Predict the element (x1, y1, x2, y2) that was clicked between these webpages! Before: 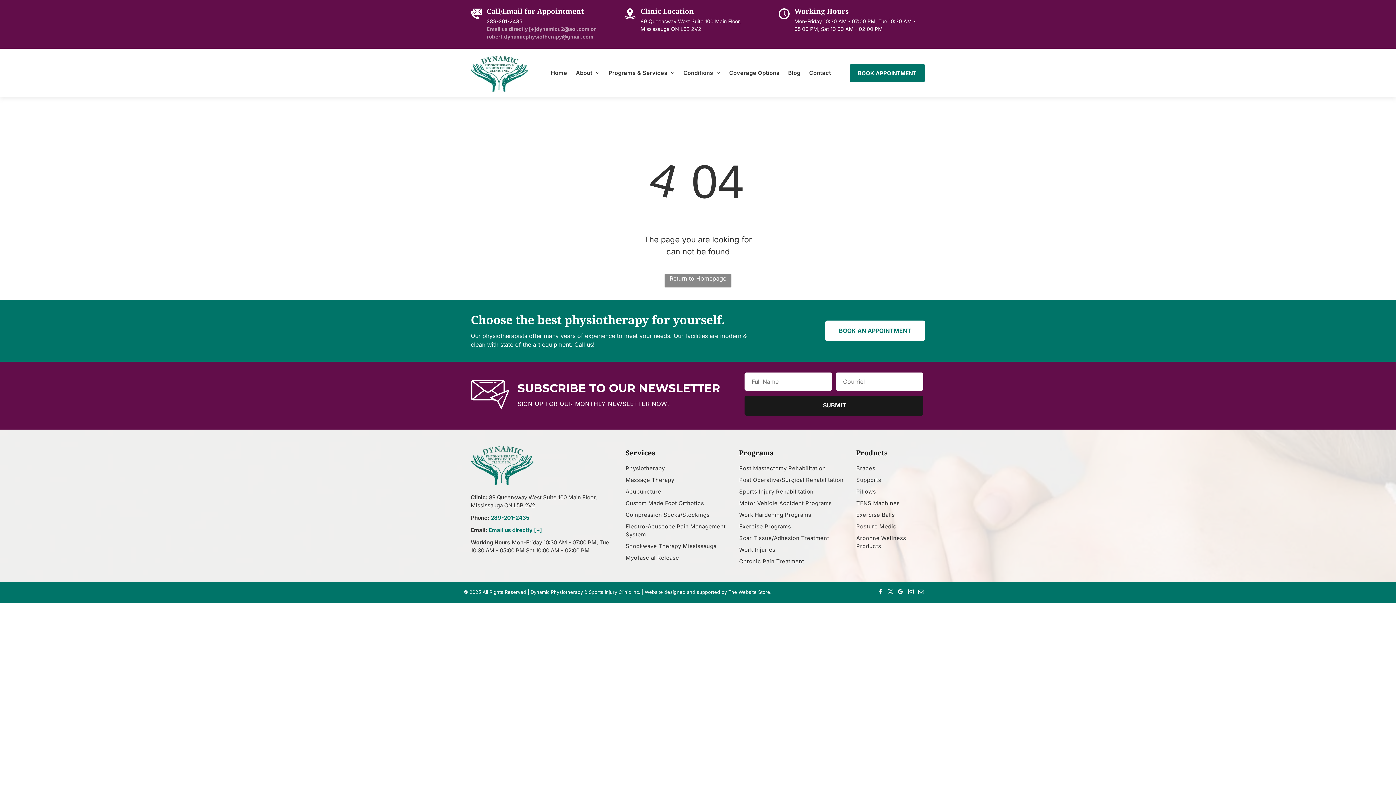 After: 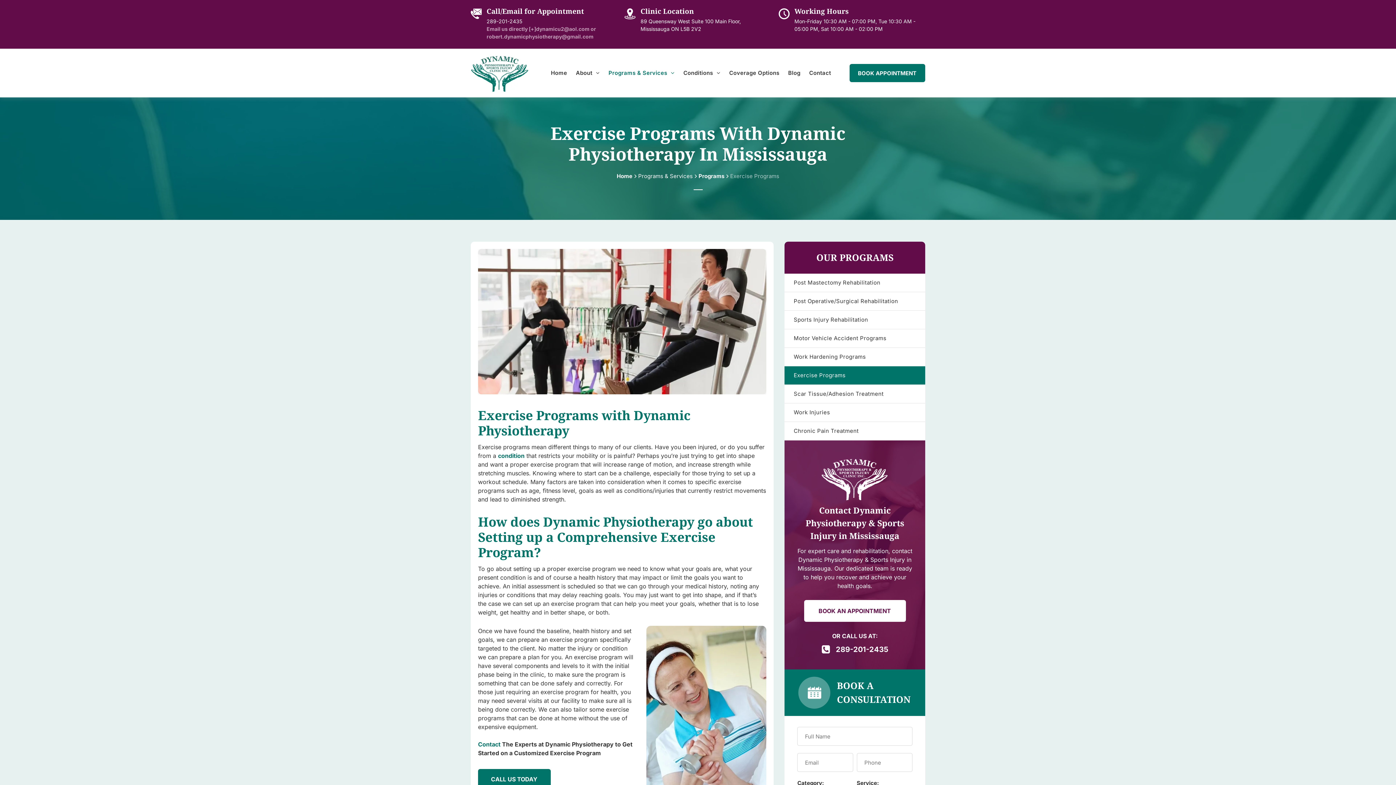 Action: label: Exercise Programs bbox: (739, 521, 846, 532)